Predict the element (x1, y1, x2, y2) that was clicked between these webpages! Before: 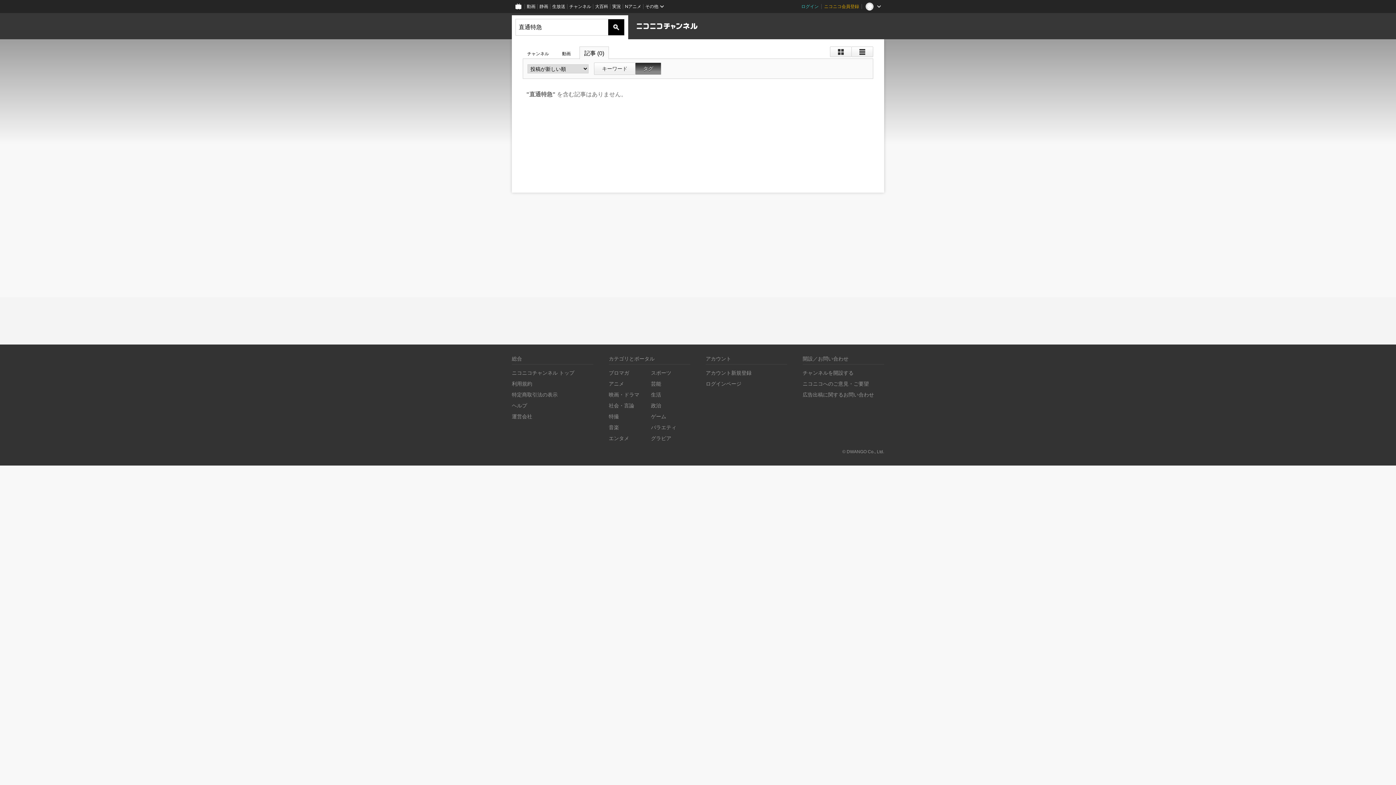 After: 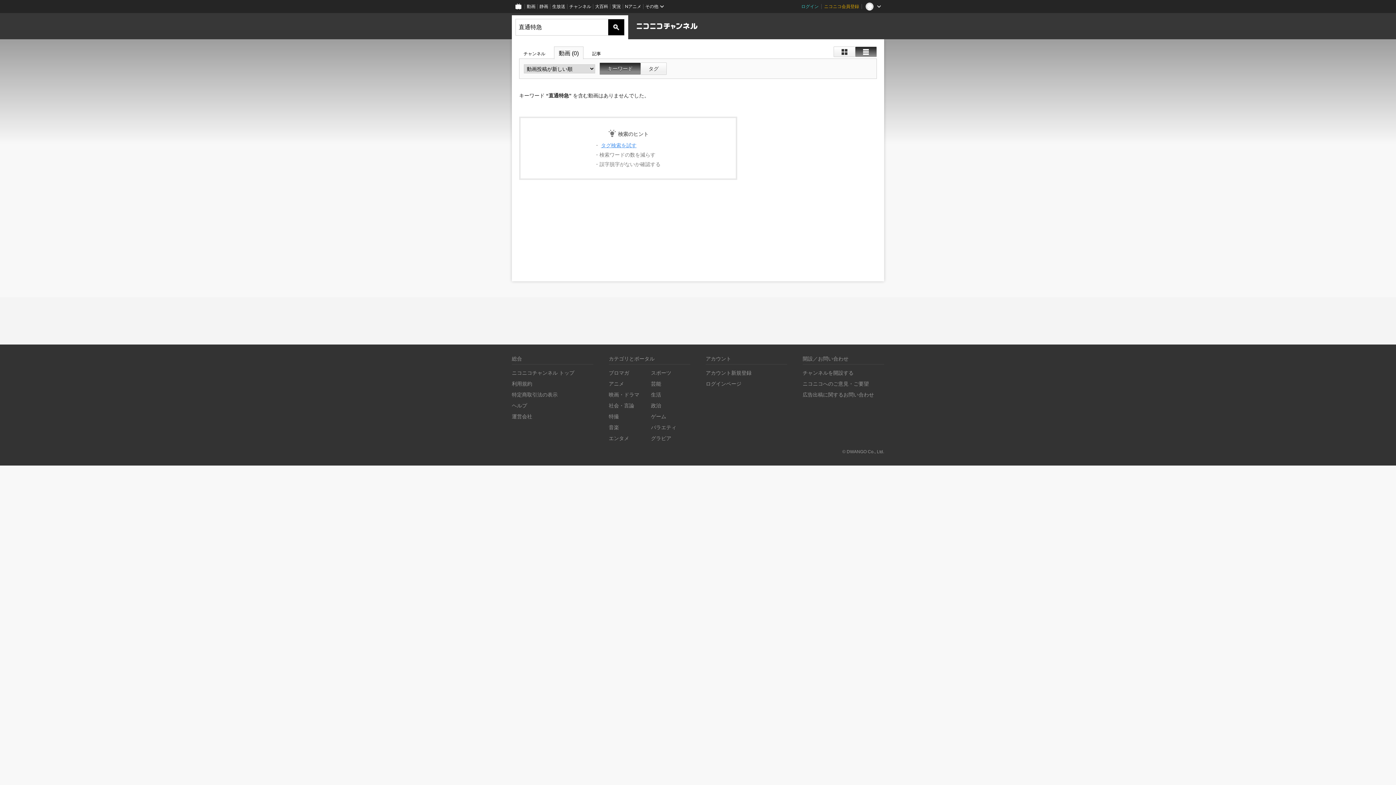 Action: label: 動画 bbox: (557, 47, 575, 59)